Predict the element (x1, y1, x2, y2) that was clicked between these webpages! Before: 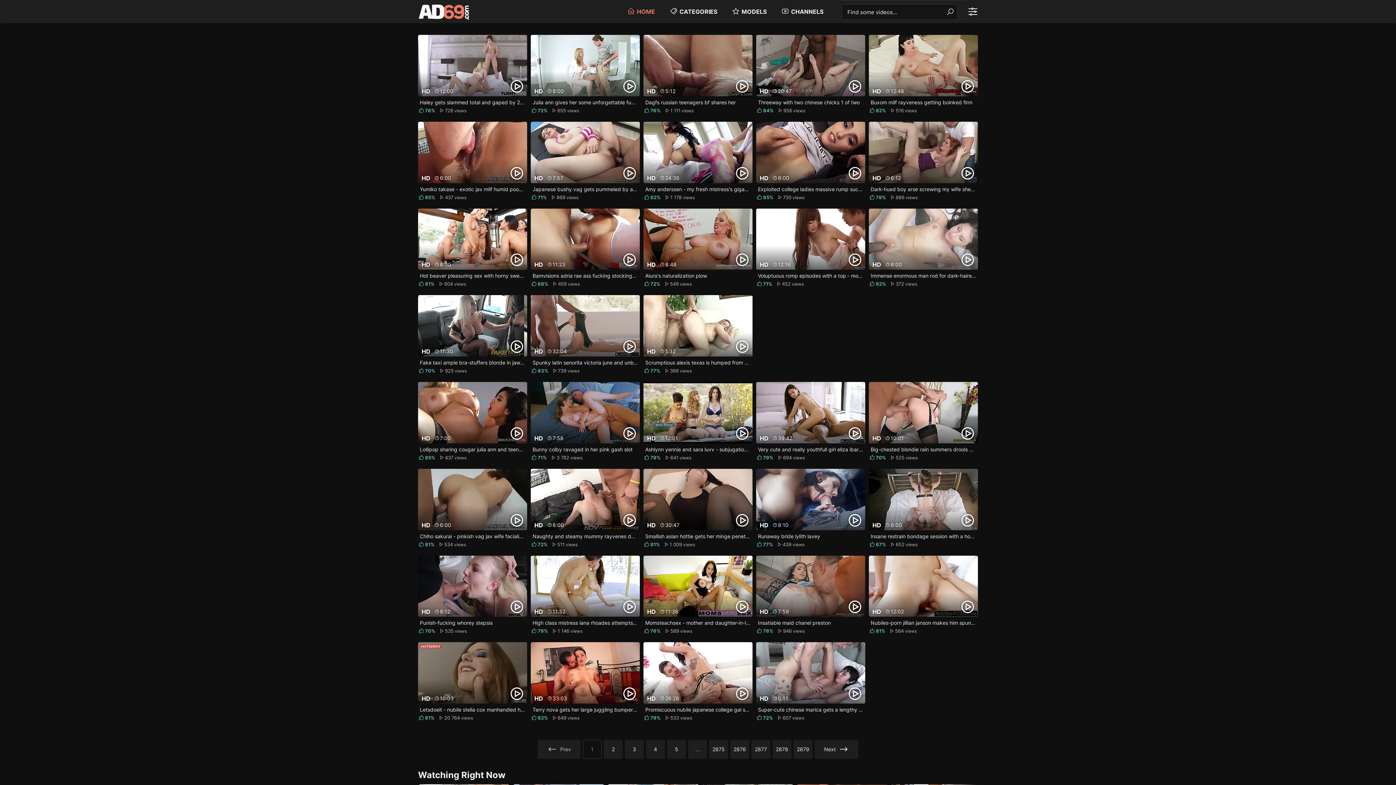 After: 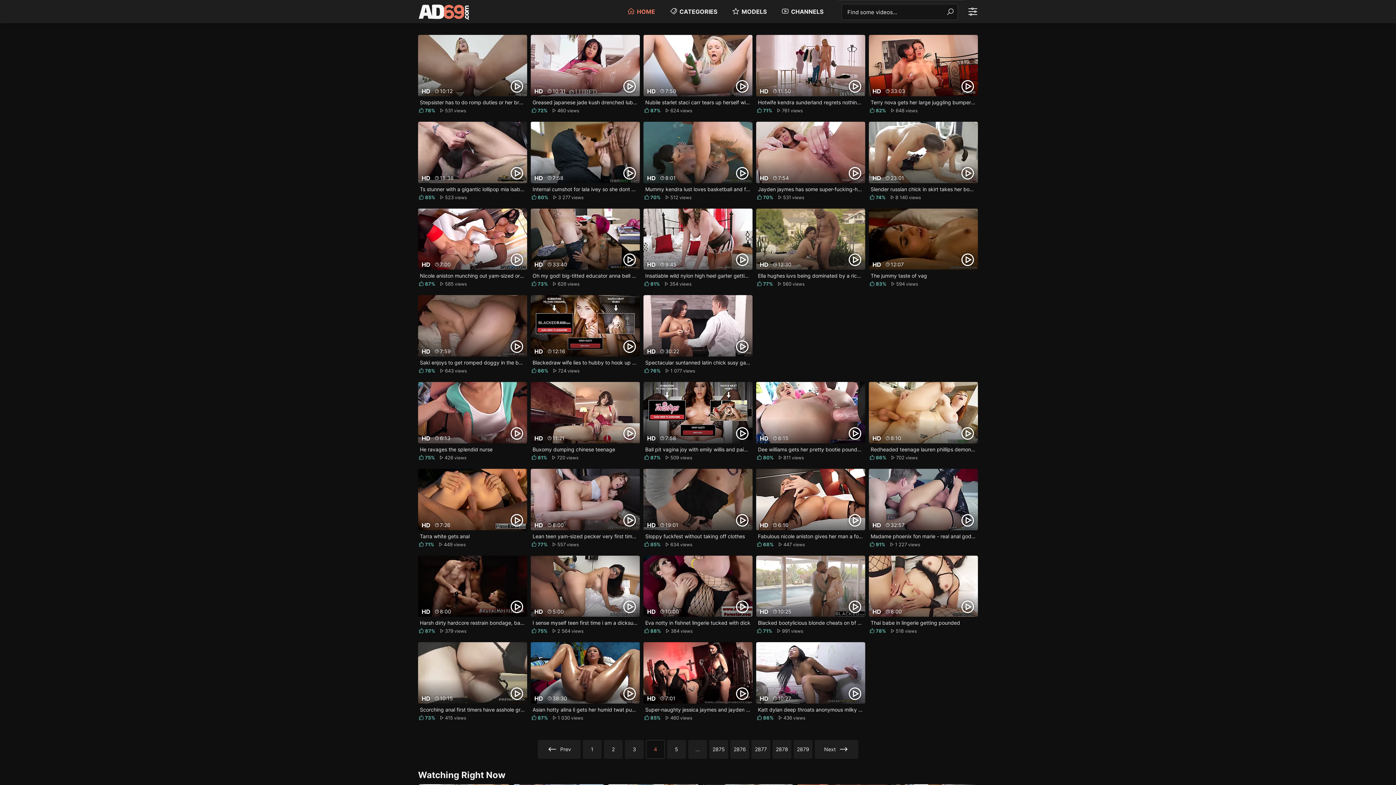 Action: bbox: (646, 740, 665, 759) label: 4